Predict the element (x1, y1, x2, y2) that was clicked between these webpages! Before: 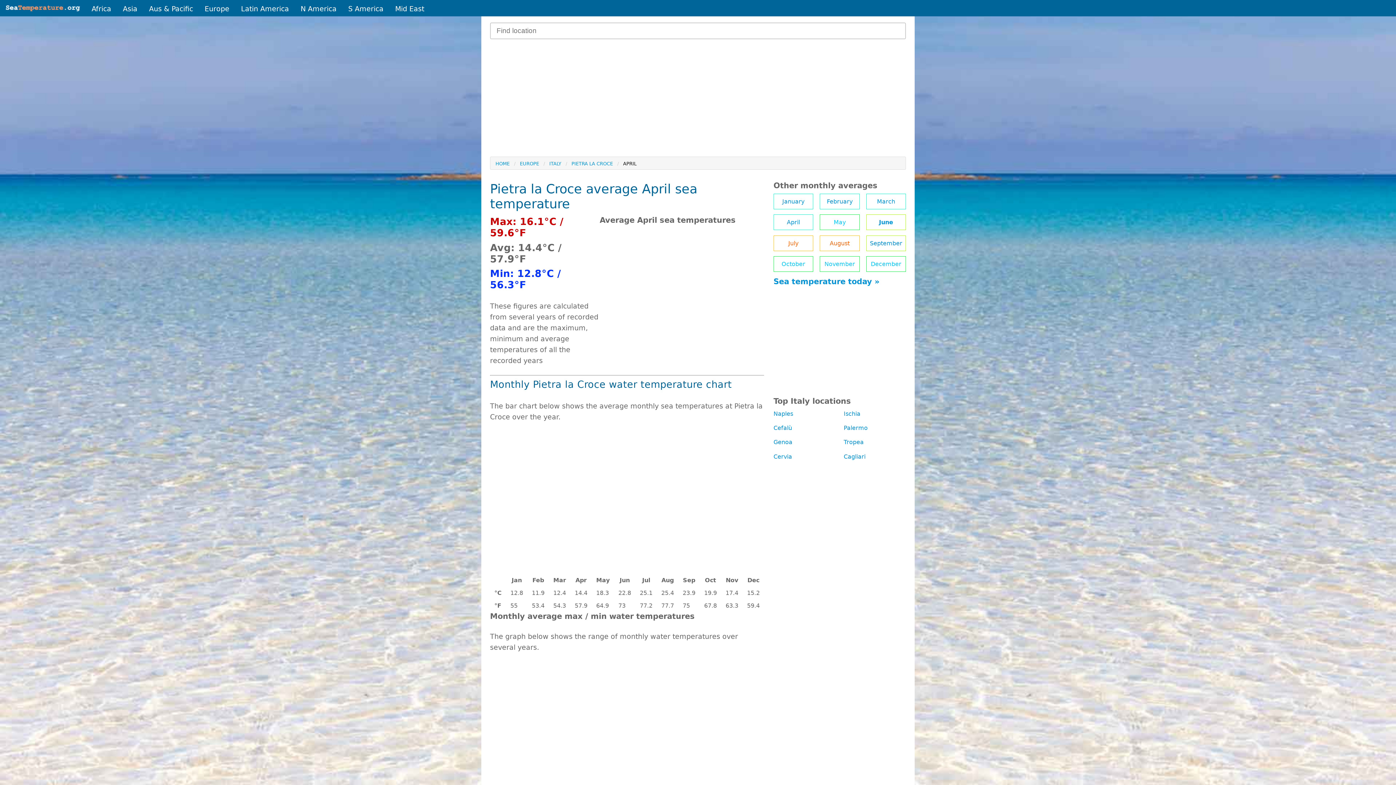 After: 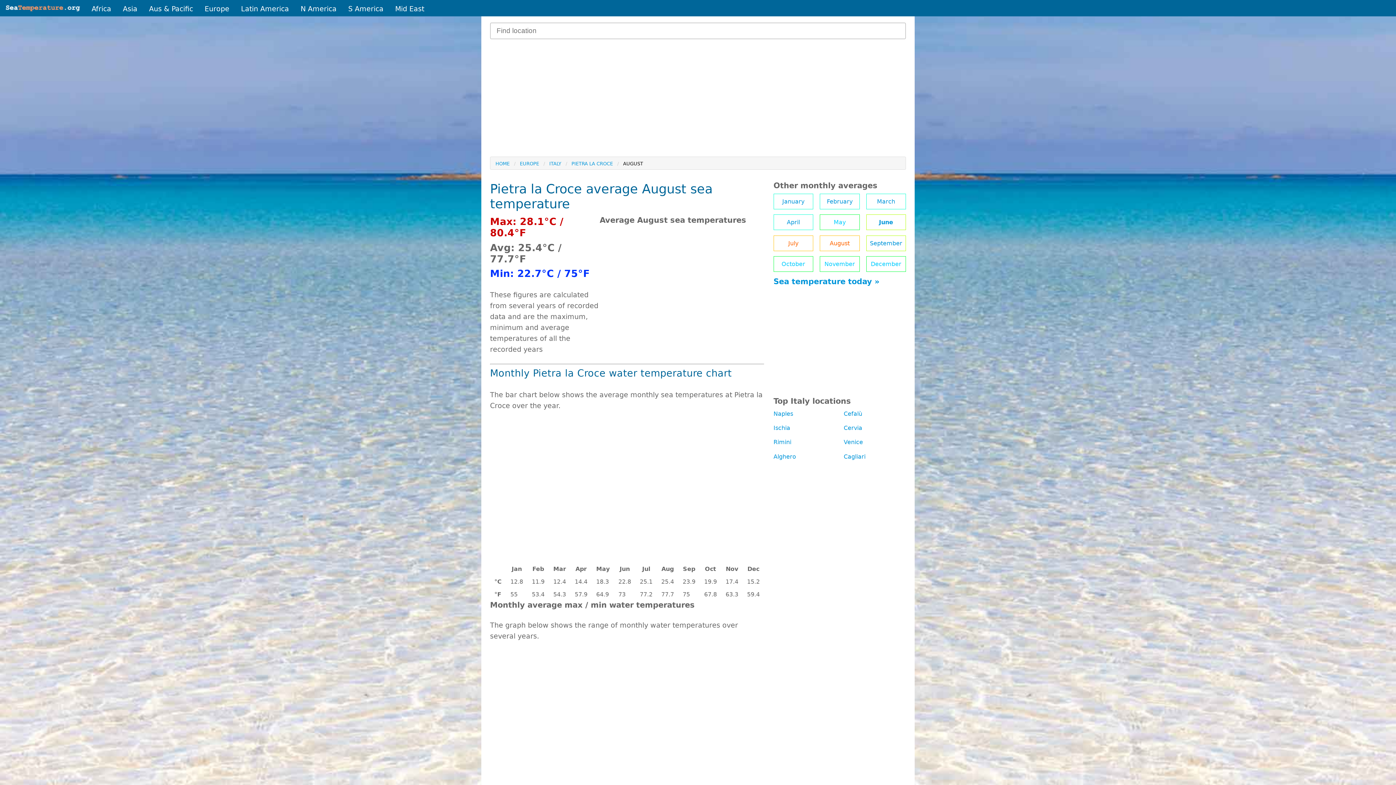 Action: bbox: (820, 235, 859, 251) label: August